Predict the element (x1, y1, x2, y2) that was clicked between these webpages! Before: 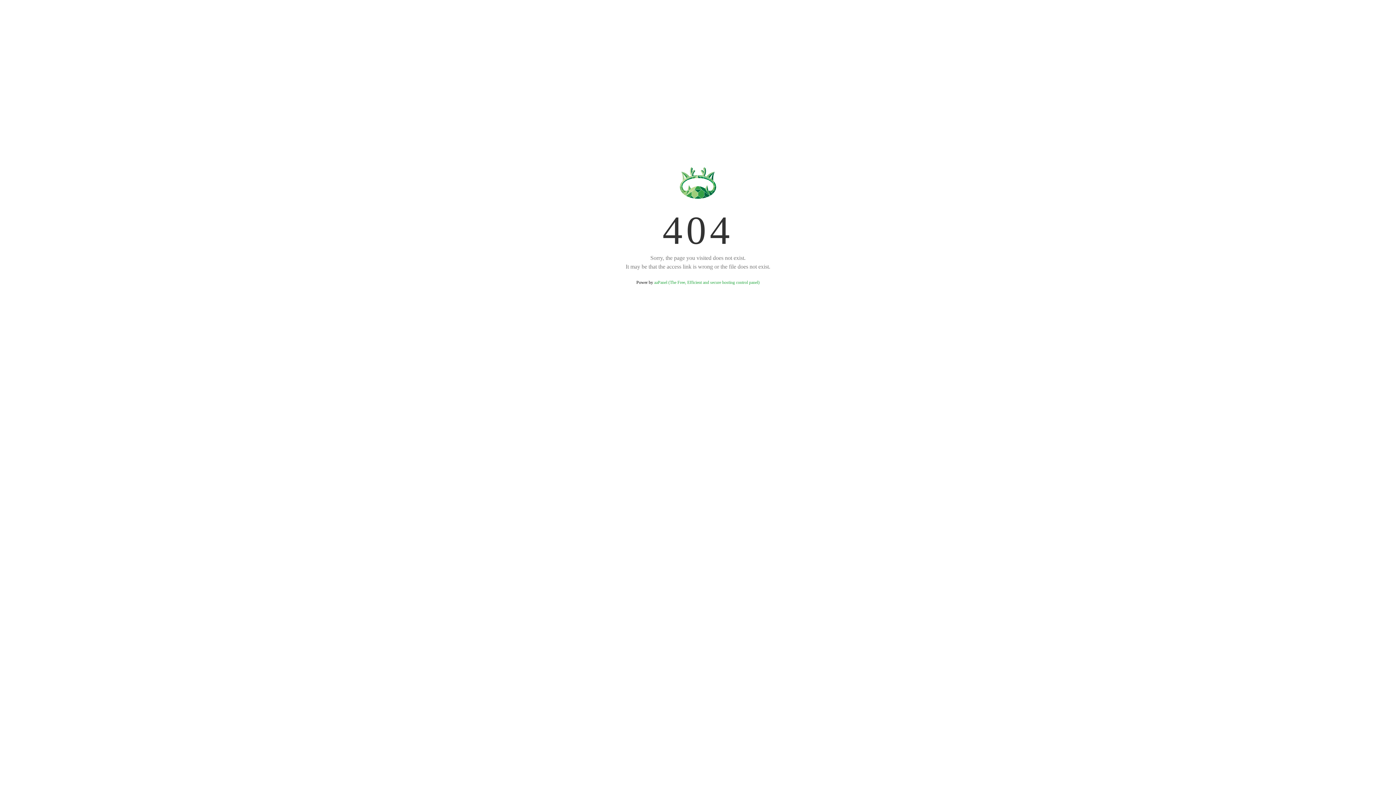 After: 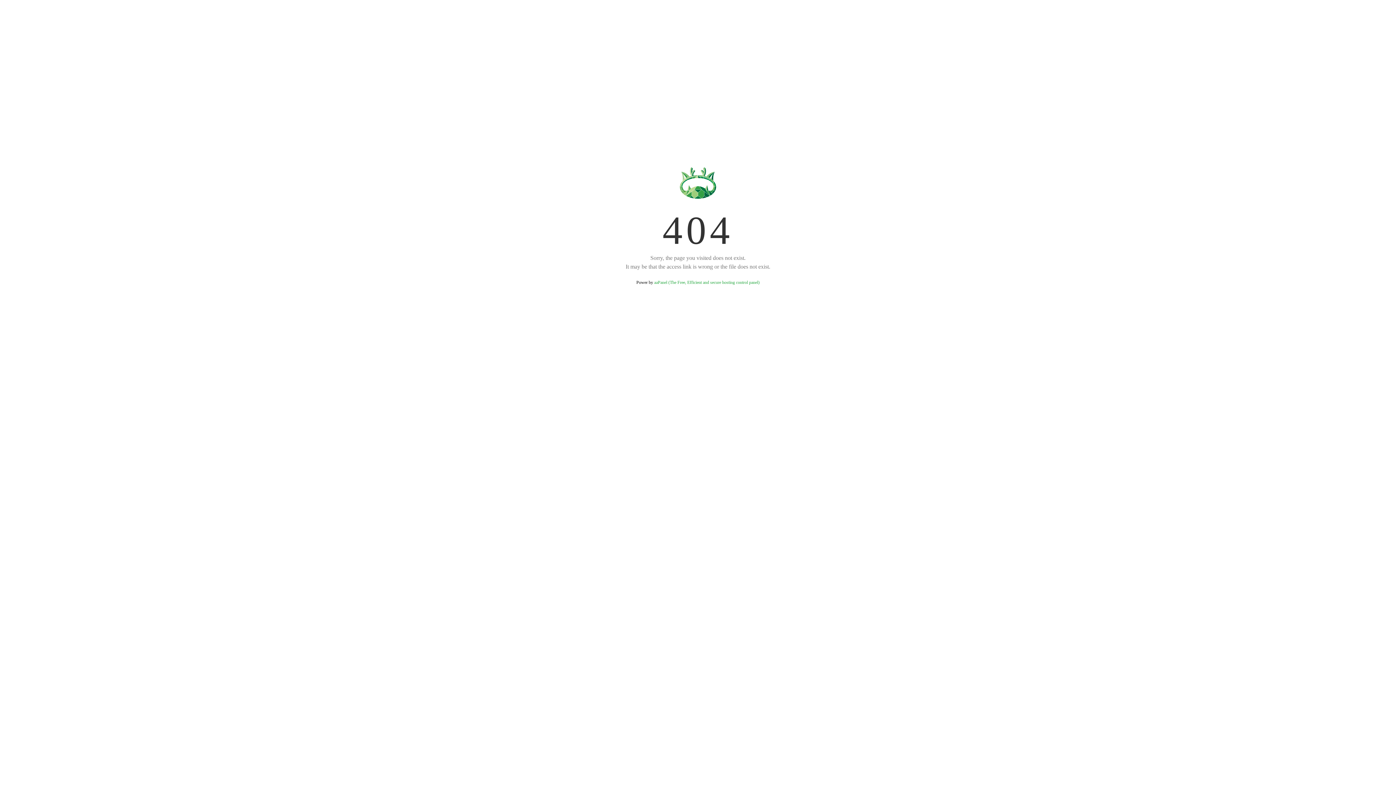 Action: label: aaPanel (The Free, Efficient and secure hosting control panel) bbox: (654, 280, 759, 285)